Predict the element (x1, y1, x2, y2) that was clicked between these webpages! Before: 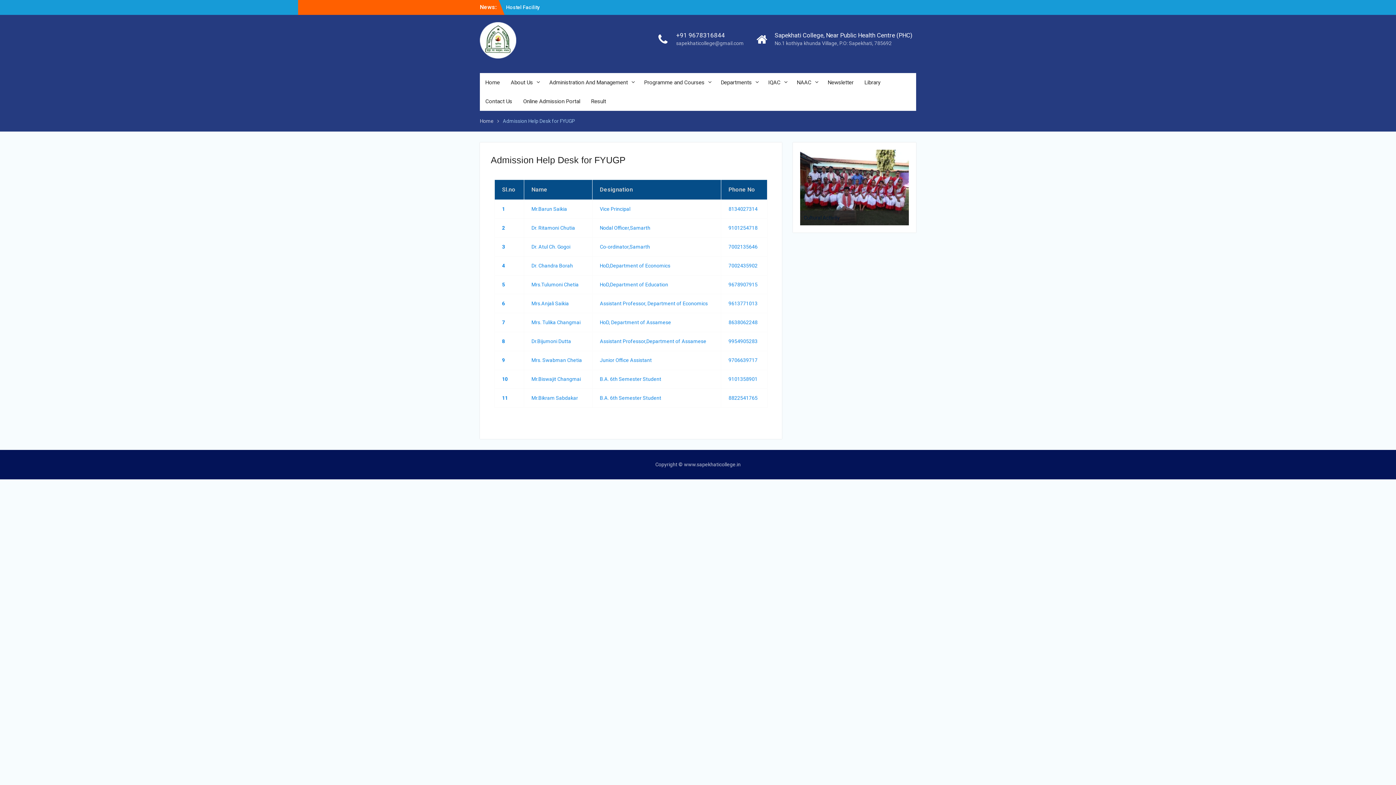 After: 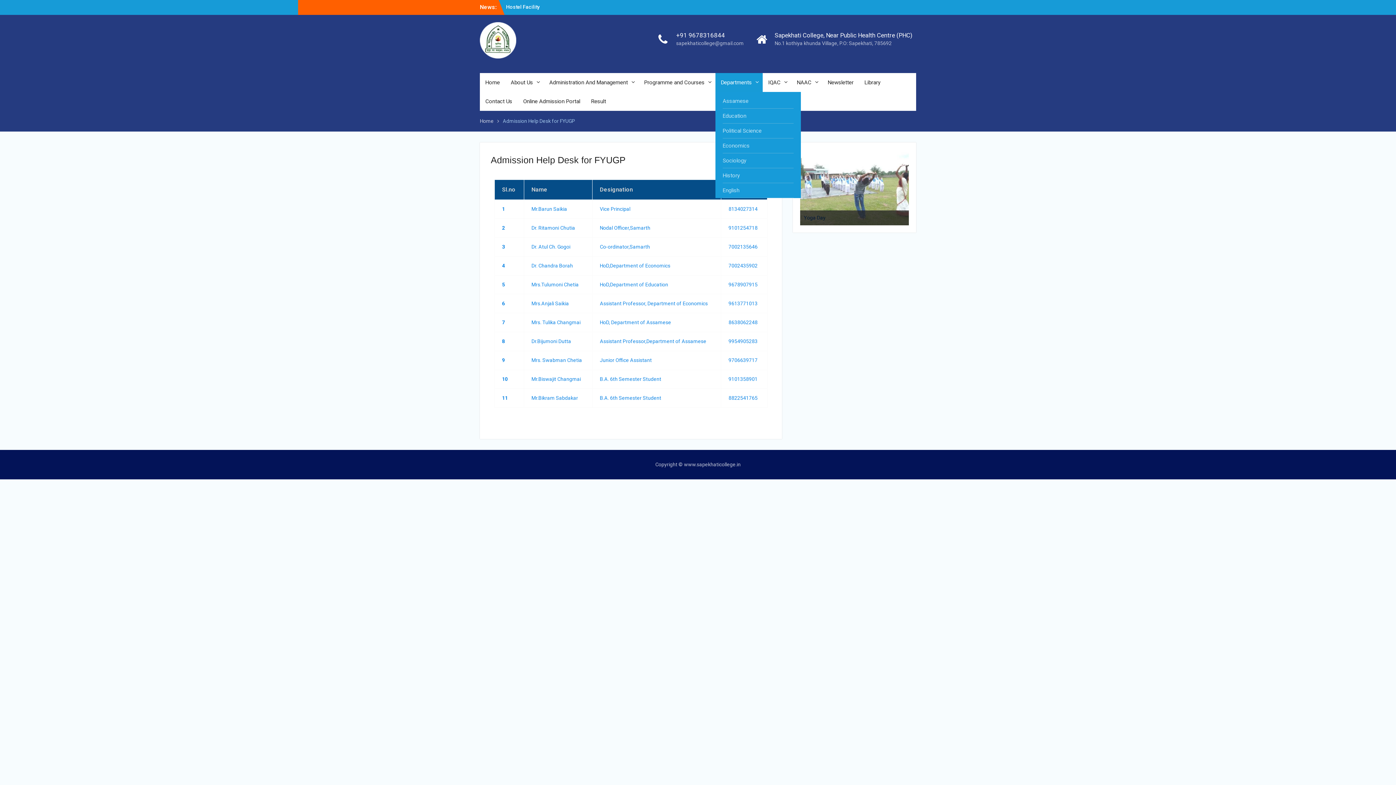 Action: bbox: (715, 73, 762, 92) label: Departments